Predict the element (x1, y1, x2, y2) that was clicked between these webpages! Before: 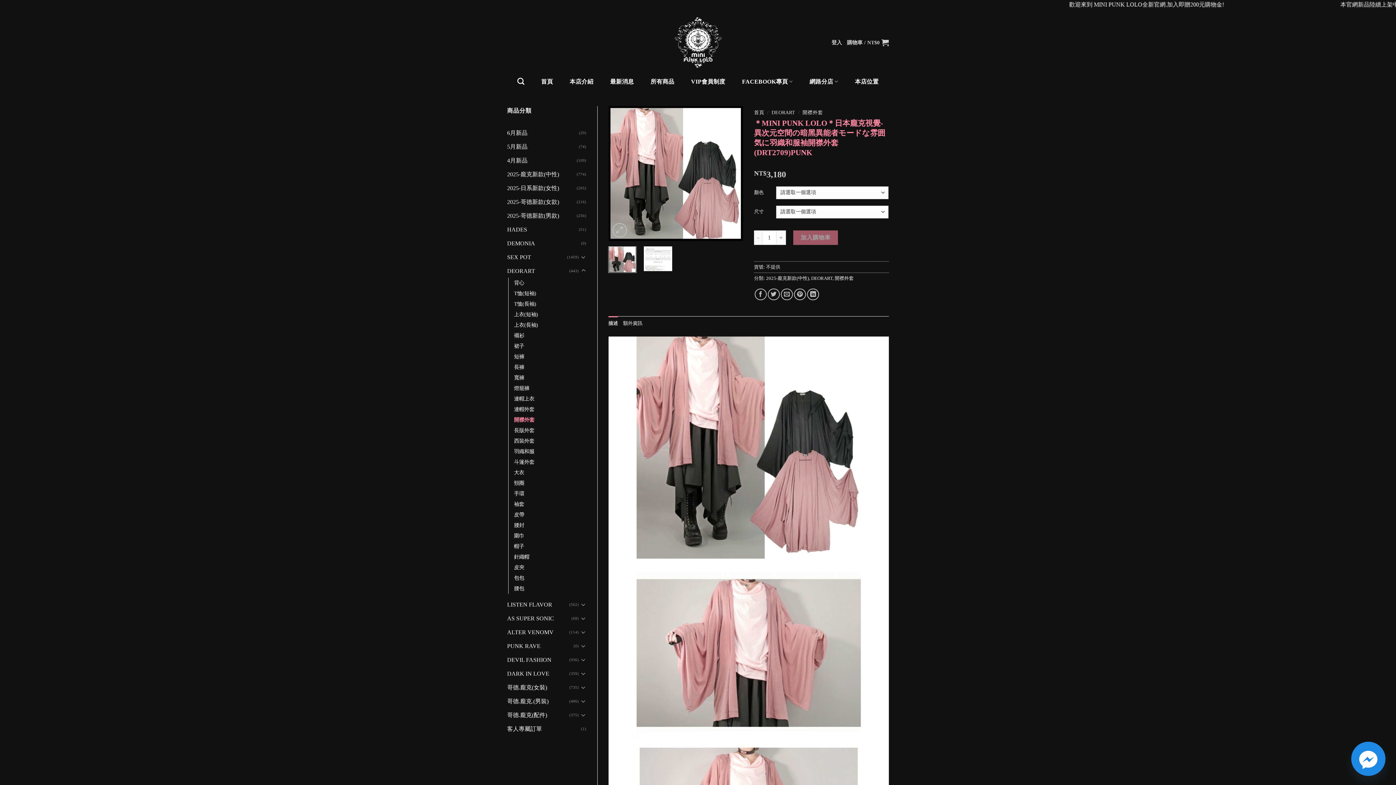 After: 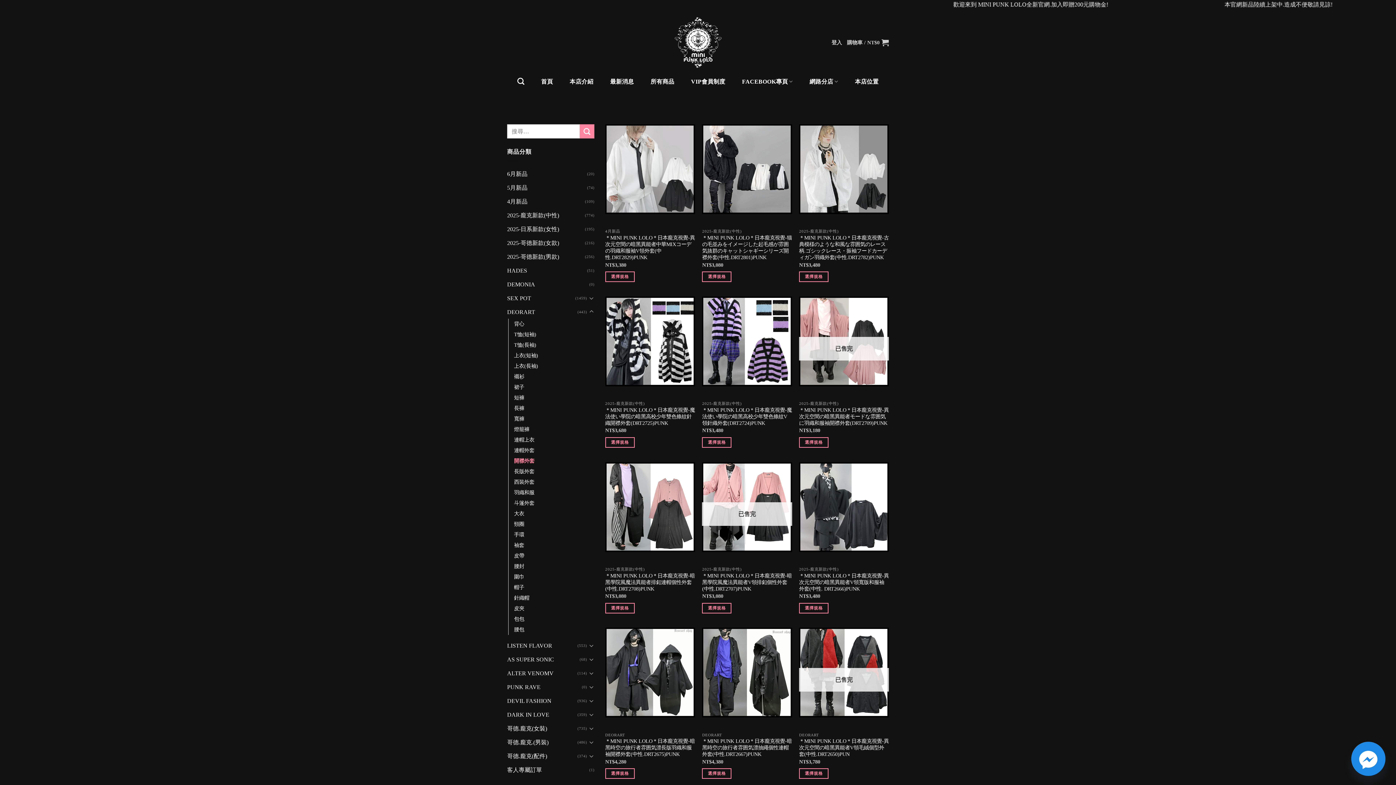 Action: label: 開襟外套 bbox: (514, 414, 534, 425)